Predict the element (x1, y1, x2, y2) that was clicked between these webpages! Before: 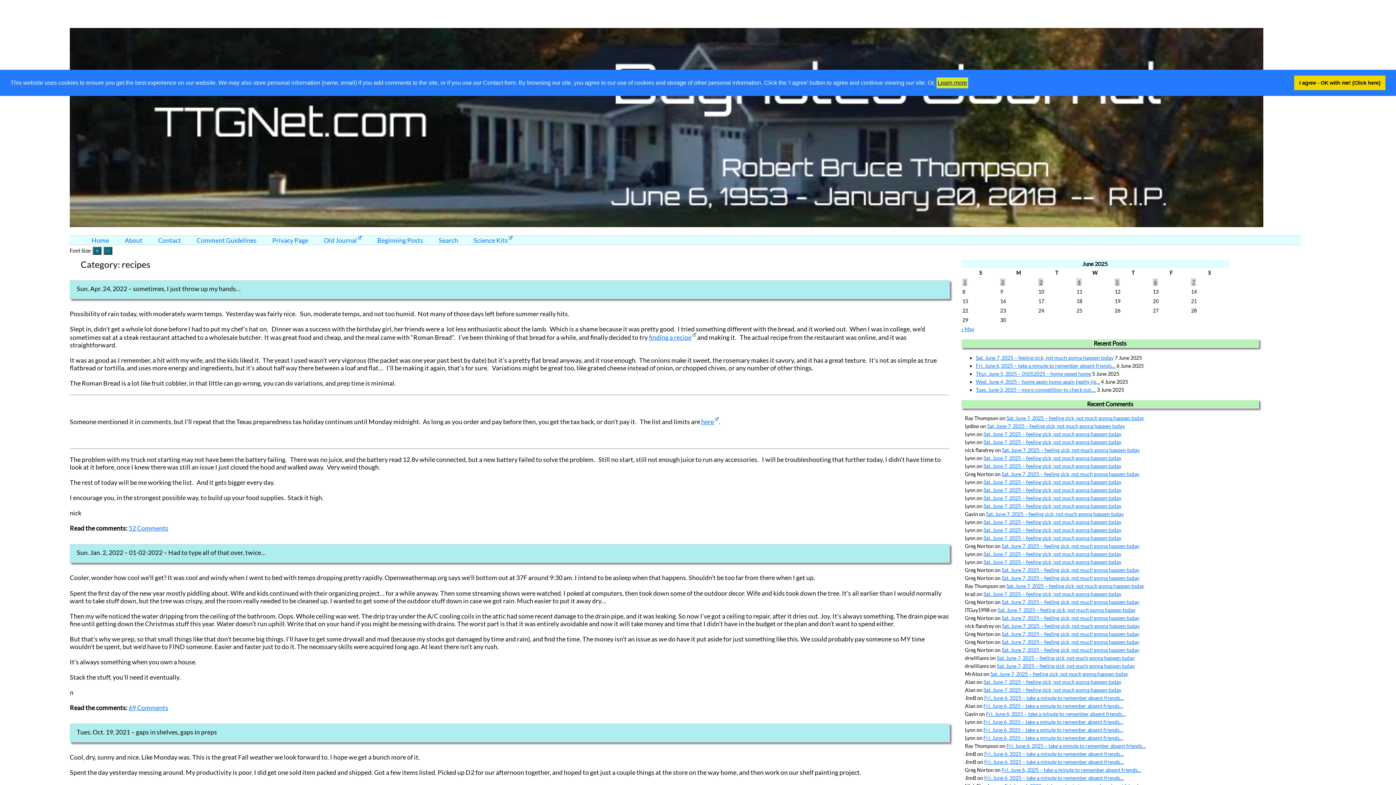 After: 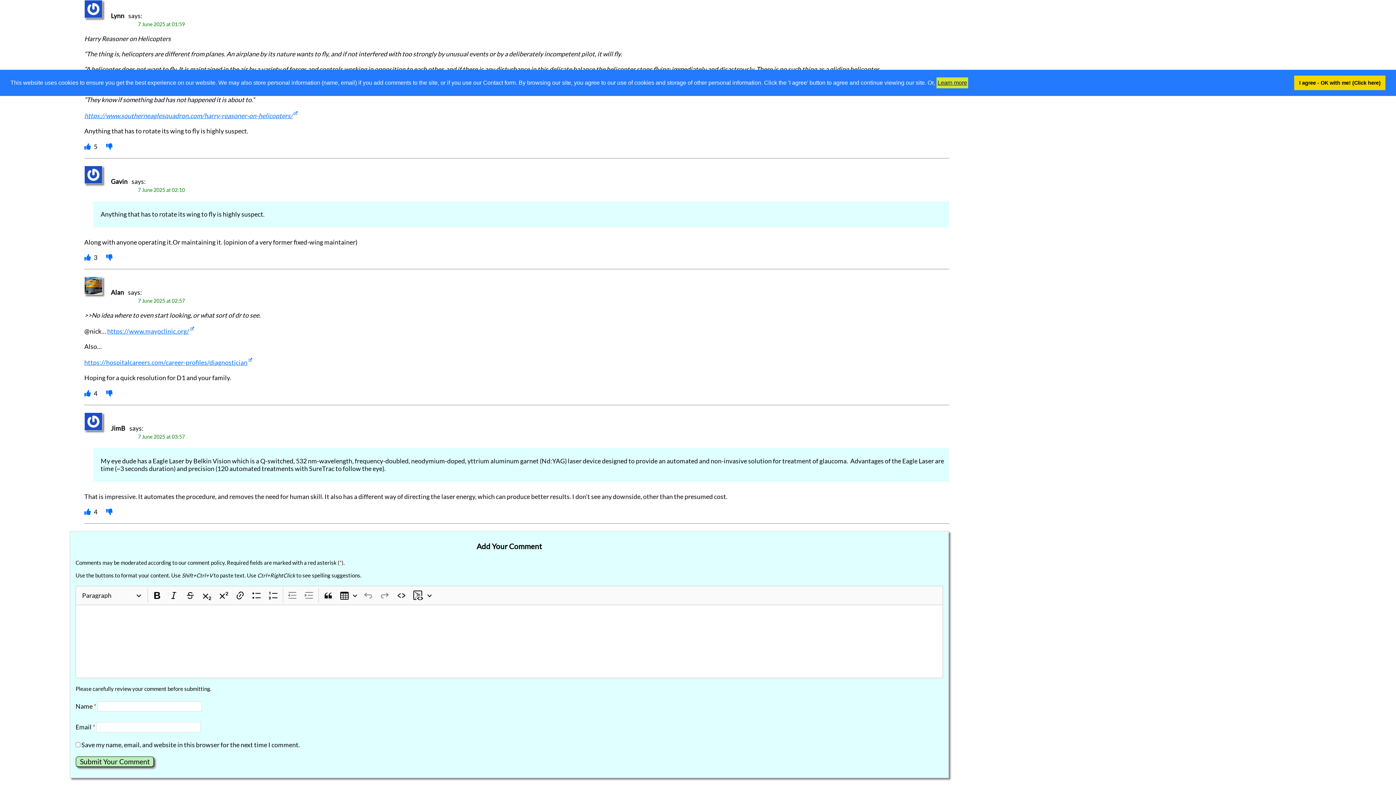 Action: bbox: (983, 719, 1123, 725) label: Fri. June 6, 2025 – take a minute to remember absent friends…